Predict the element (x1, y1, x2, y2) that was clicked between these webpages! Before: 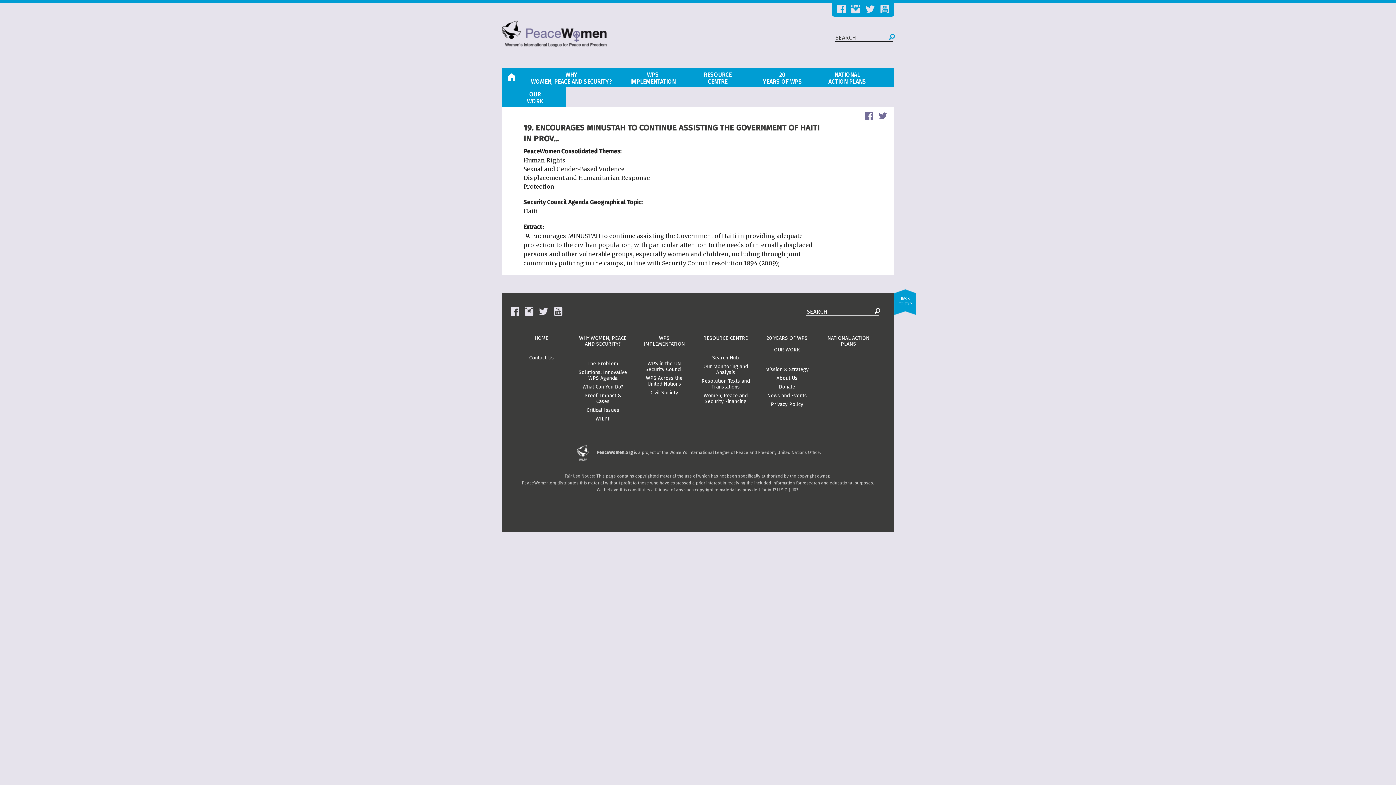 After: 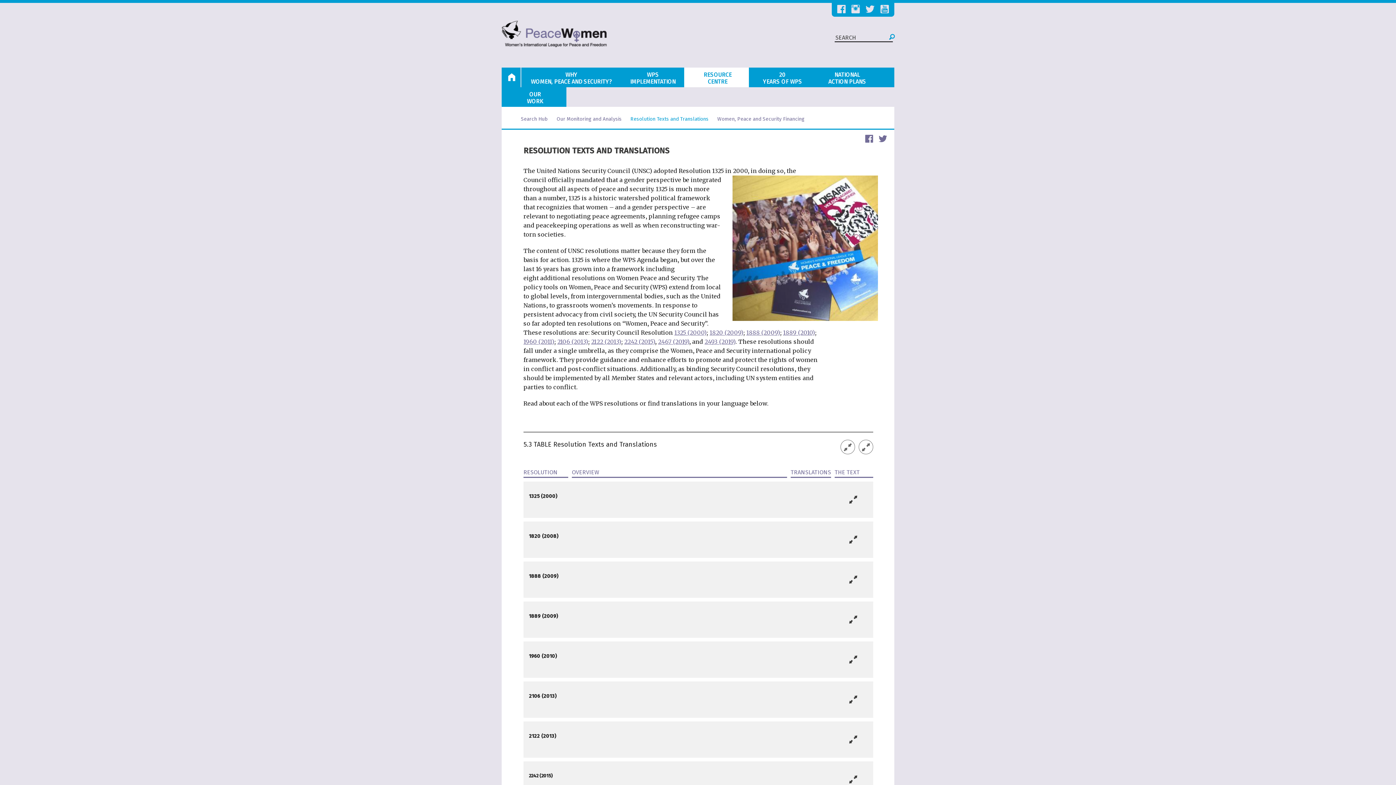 Action: bbox: (701, 378, 750, 390) label: Resolution Texts and Translations